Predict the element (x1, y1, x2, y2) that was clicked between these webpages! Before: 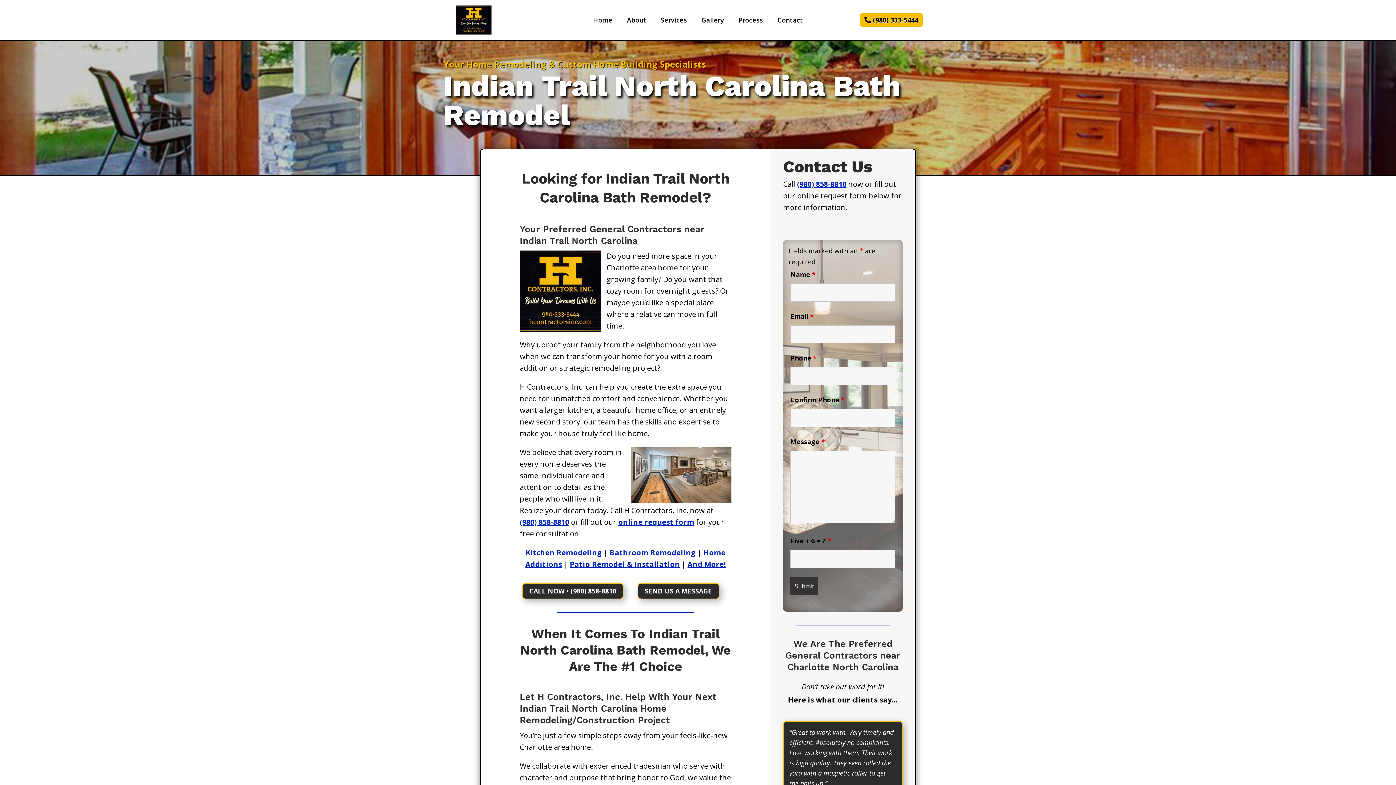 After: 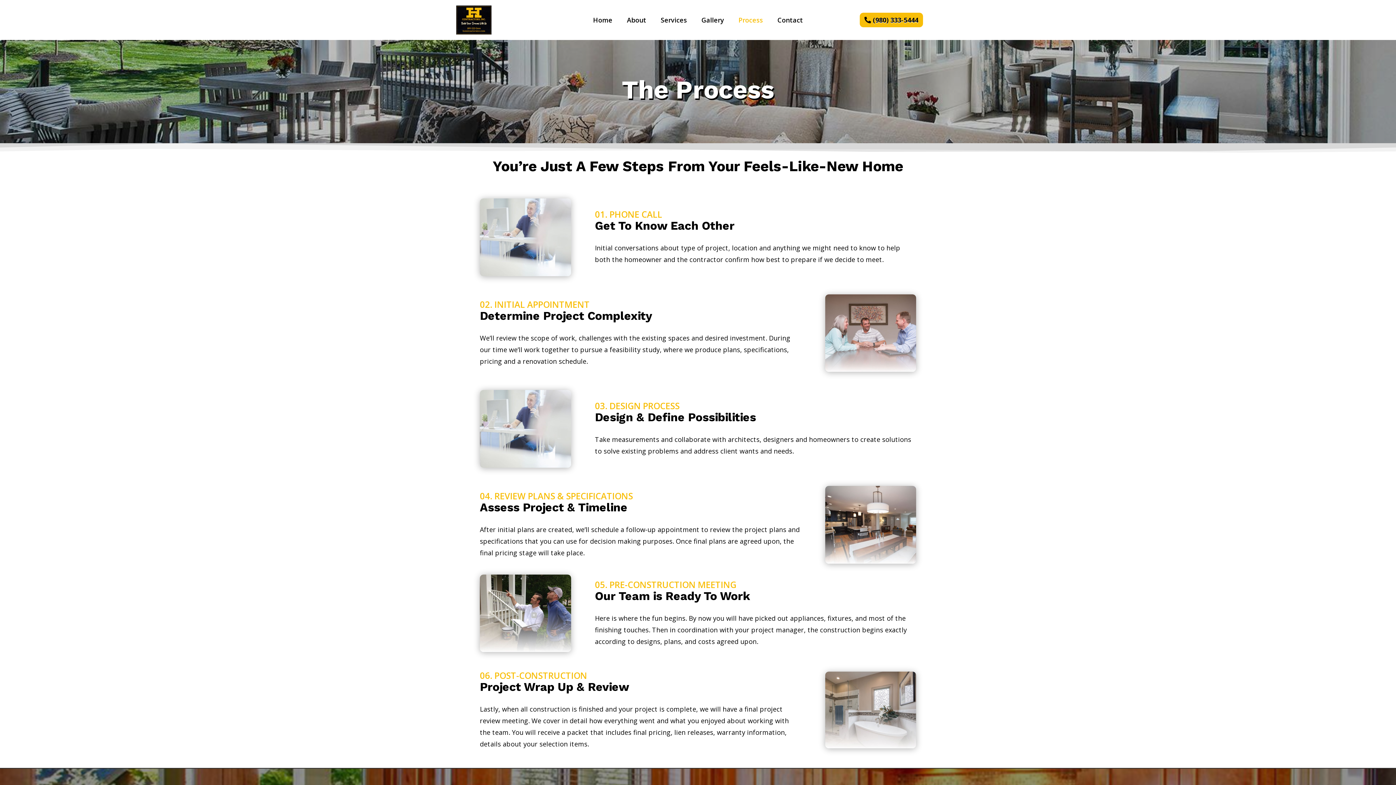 Action: label: Process bbox: (738, 17, 763, 25)